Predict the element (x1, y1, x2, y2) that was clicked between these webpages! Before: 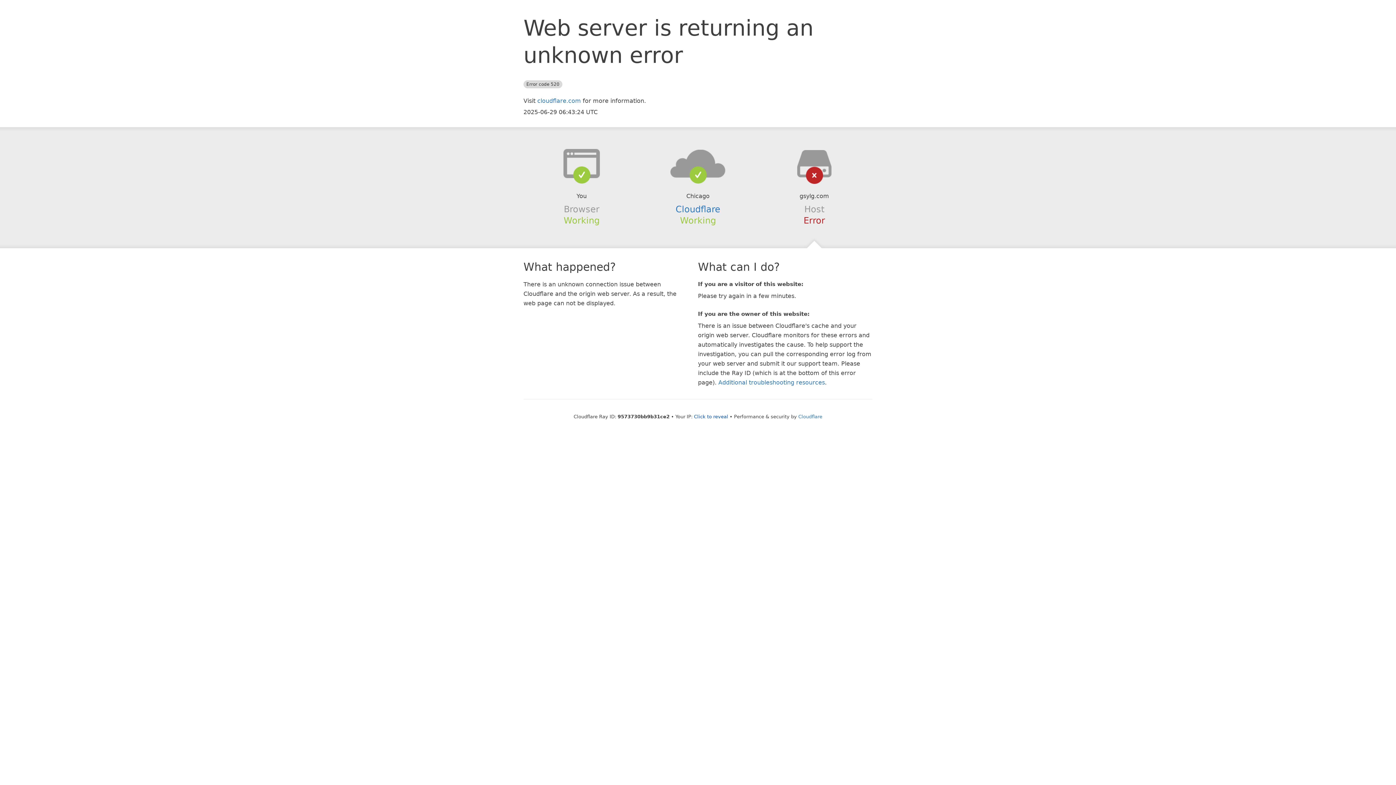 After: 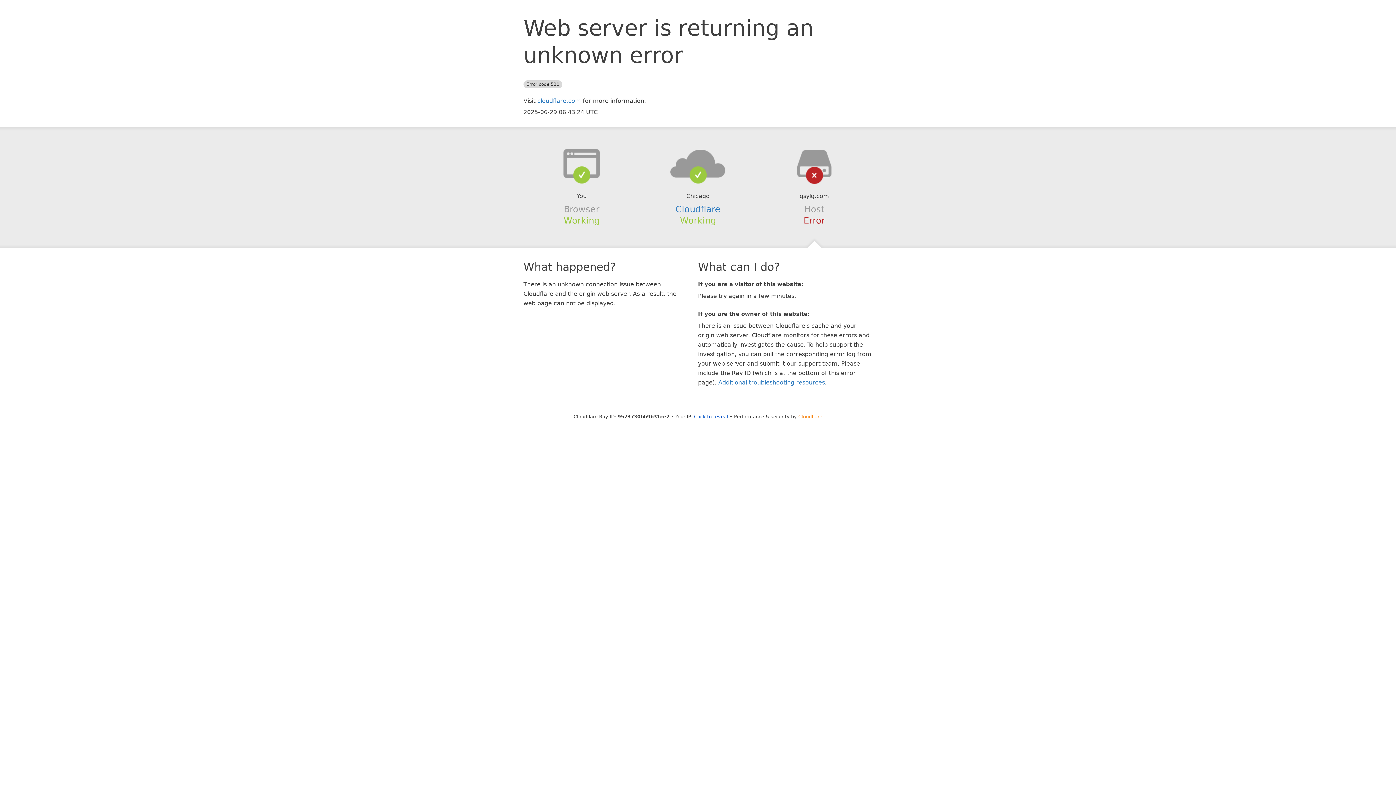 Action: bbox: (798, 414, 822, 419) label: Cloudflare